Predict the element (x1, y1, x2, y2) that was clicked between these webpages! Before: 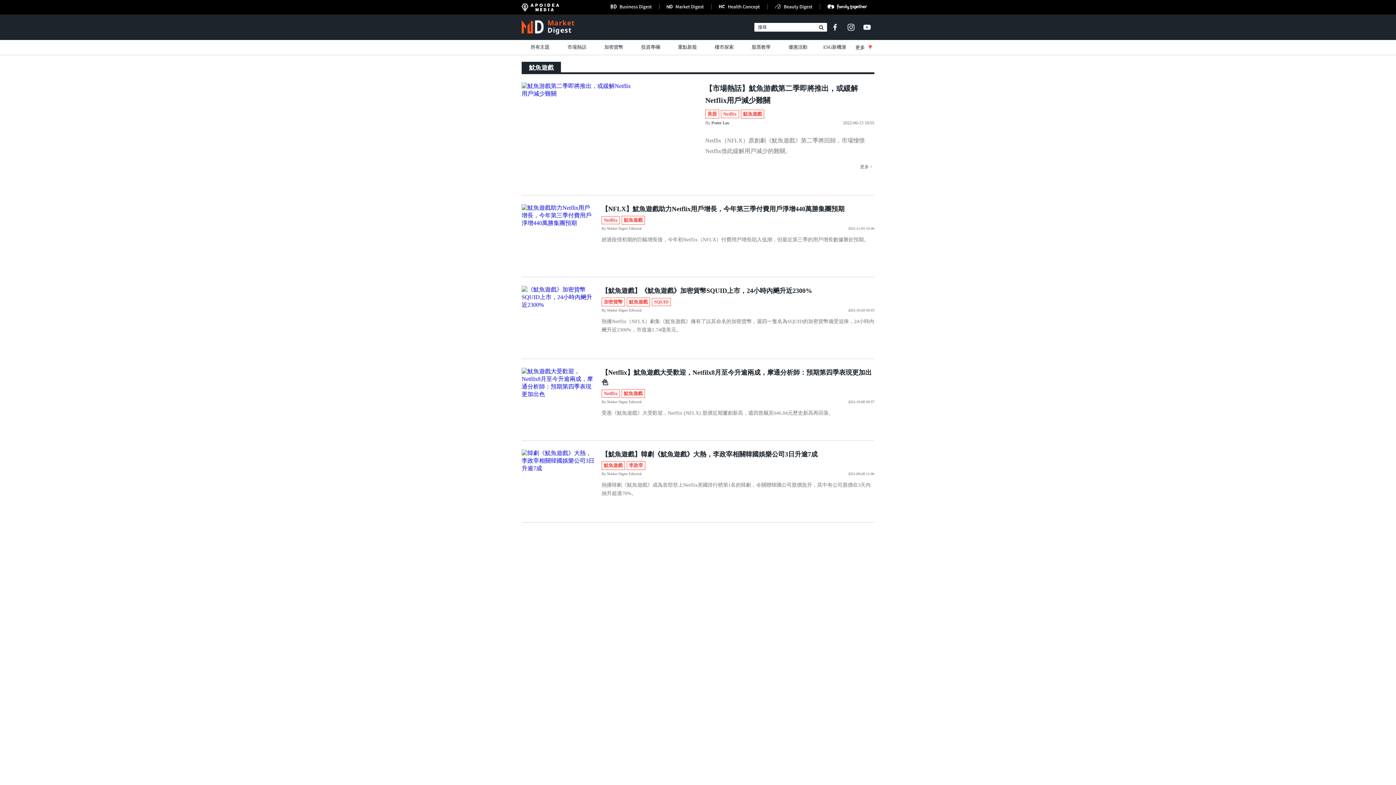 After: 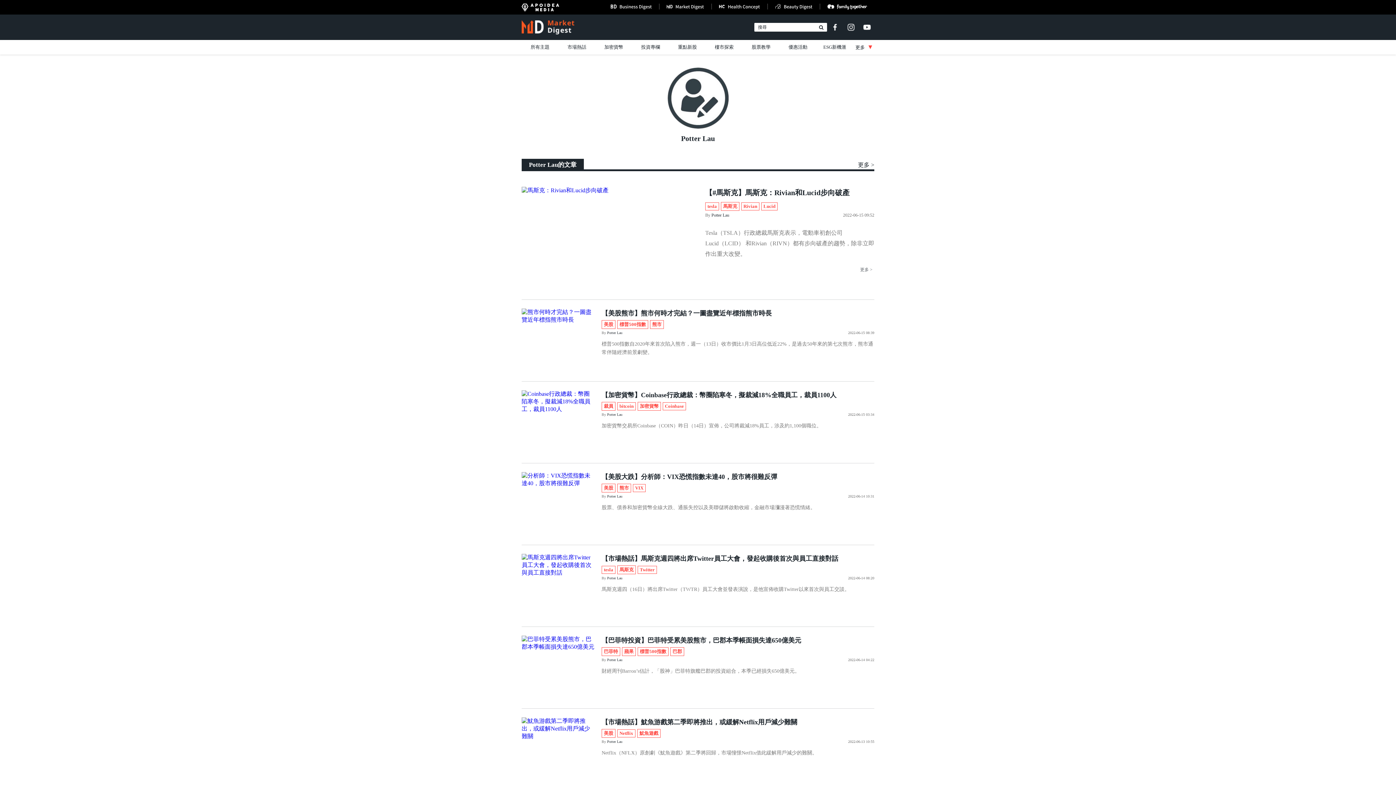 Action: label: Potter Lau bbox: (711, 120, 729, 125)